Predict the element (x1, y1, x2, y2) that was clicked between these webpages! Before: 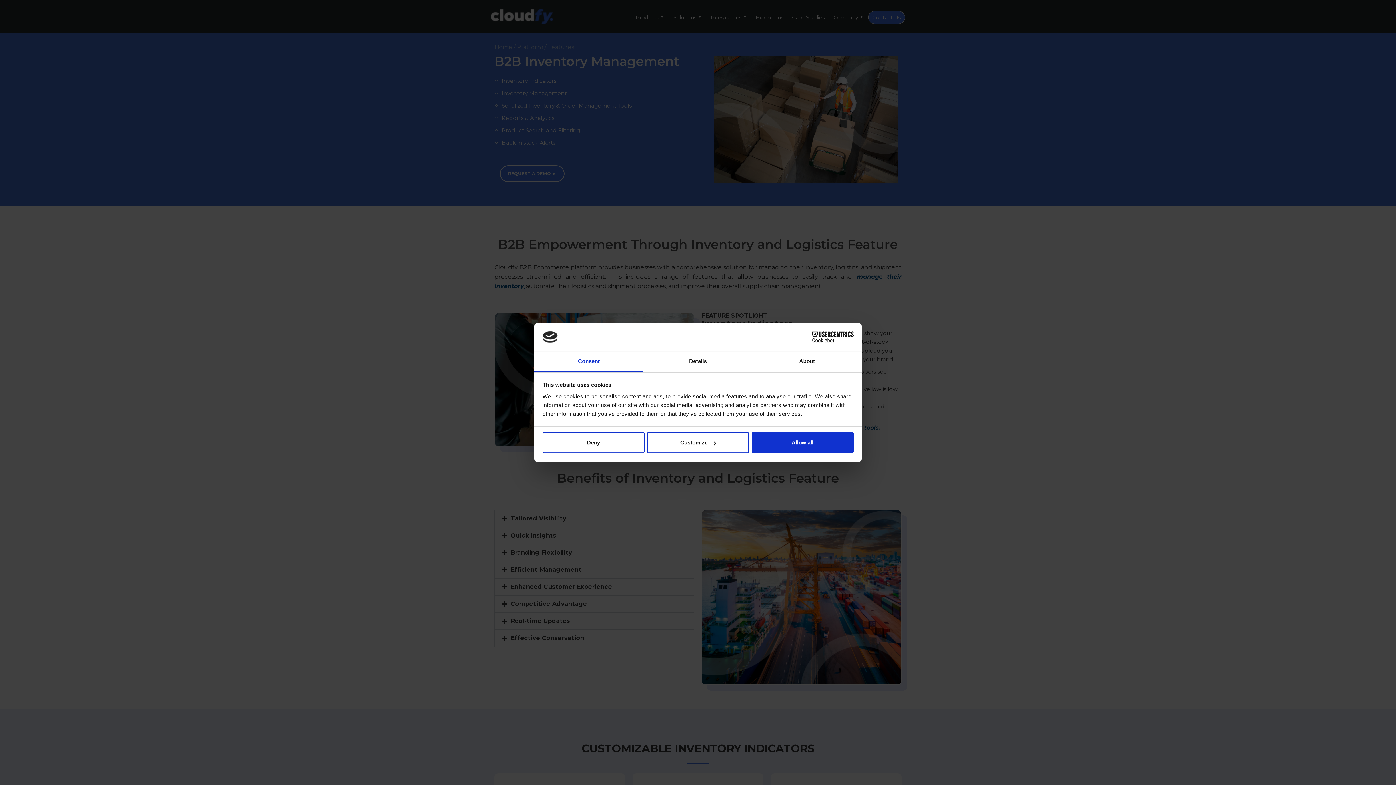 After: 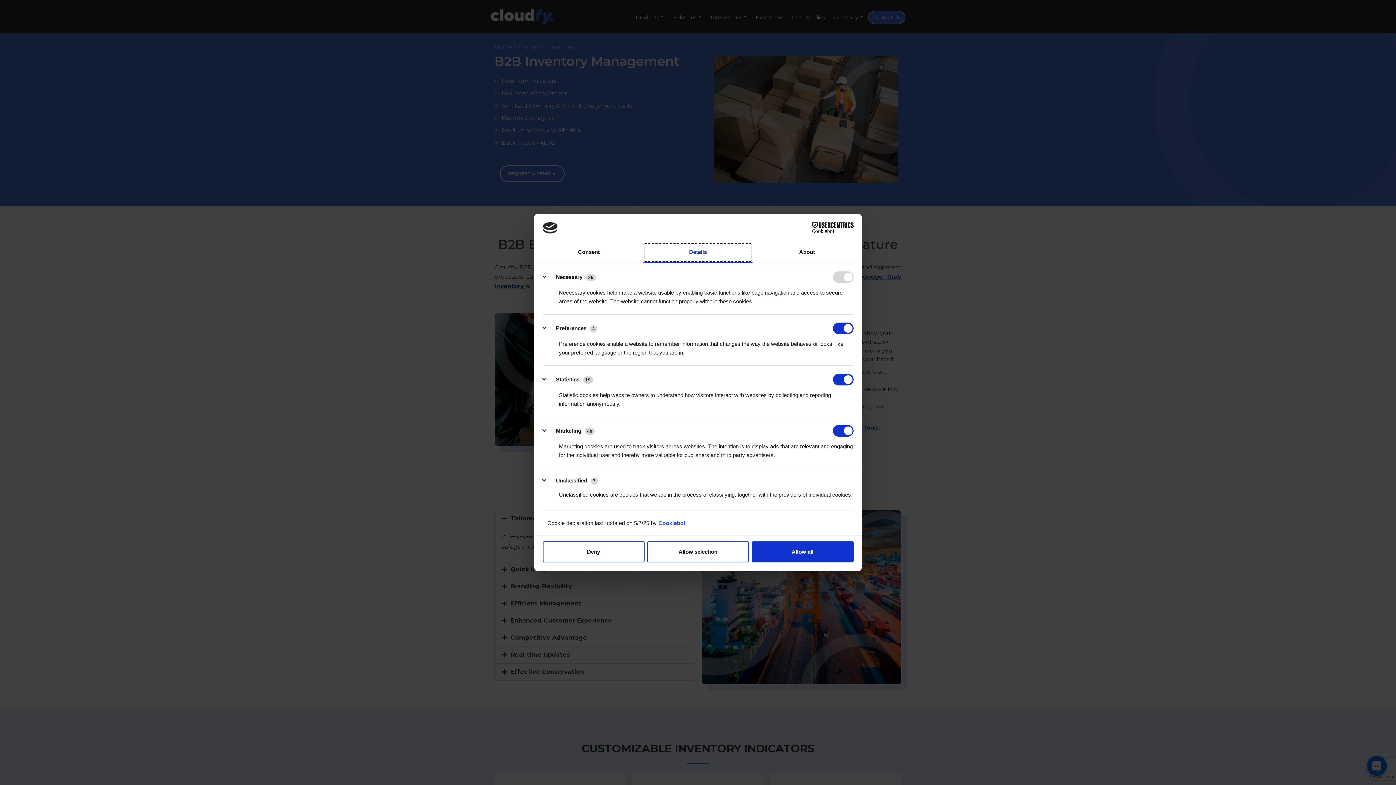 Action: bbox: (643, 351, 752, 372) label: Details